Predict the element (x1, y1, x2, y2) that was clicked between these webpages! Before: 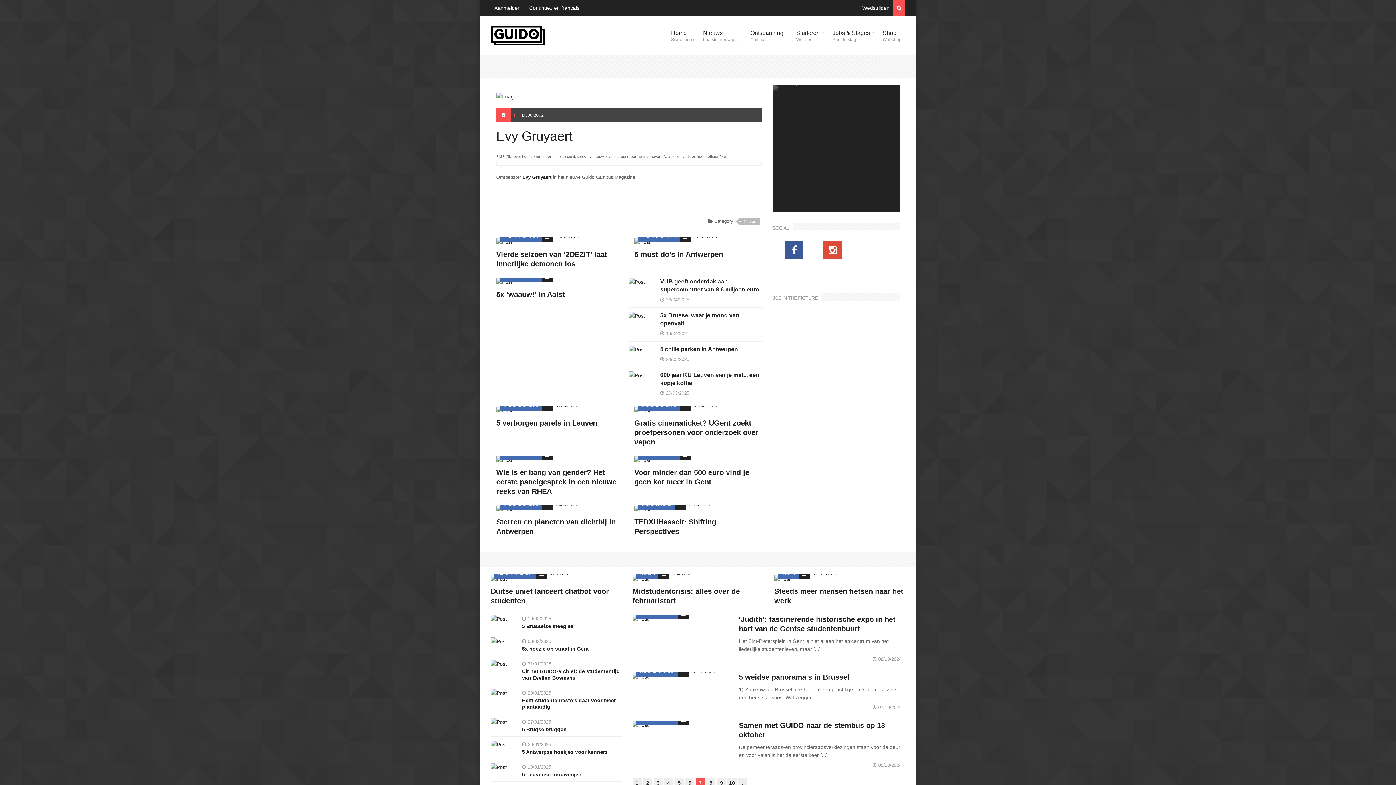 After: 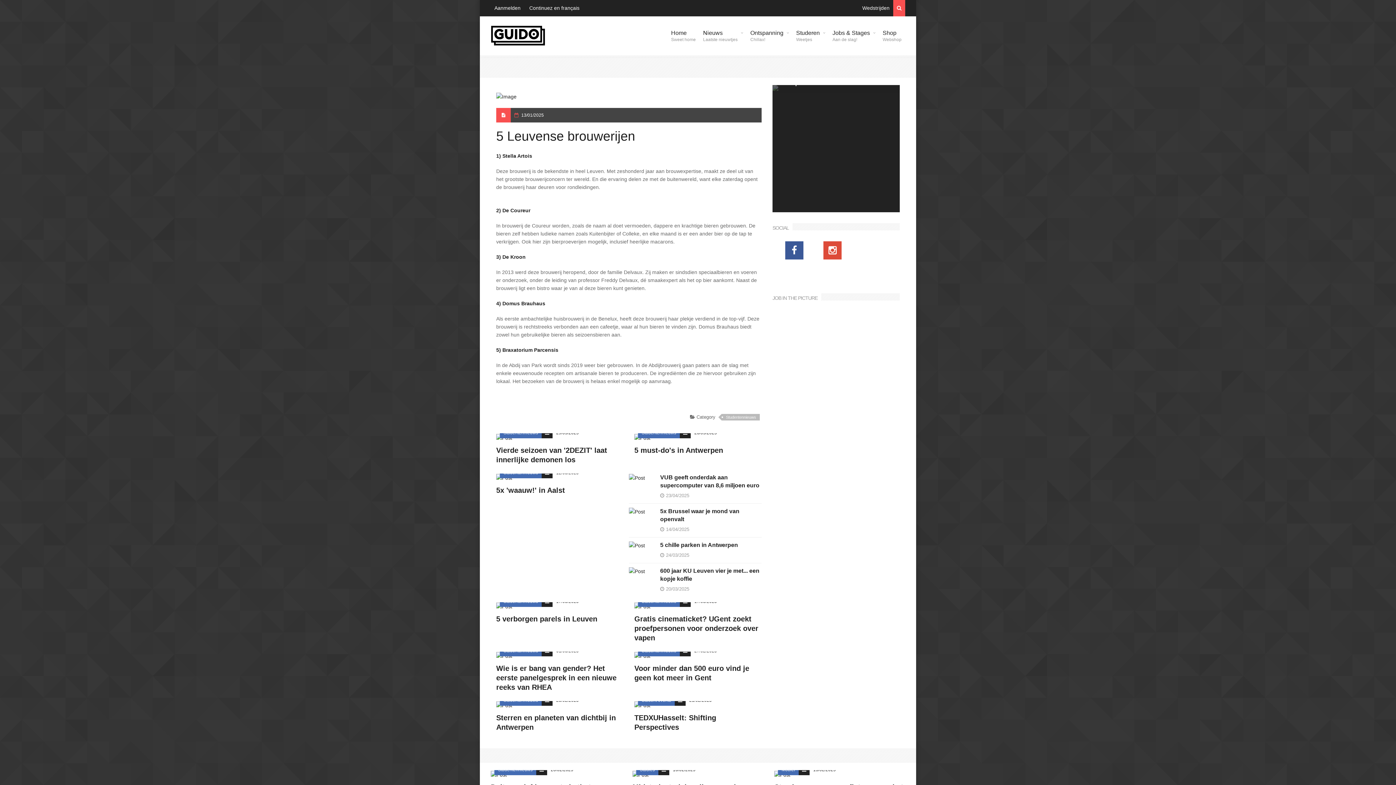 Action: bbox: (499, 762, 509, 772)